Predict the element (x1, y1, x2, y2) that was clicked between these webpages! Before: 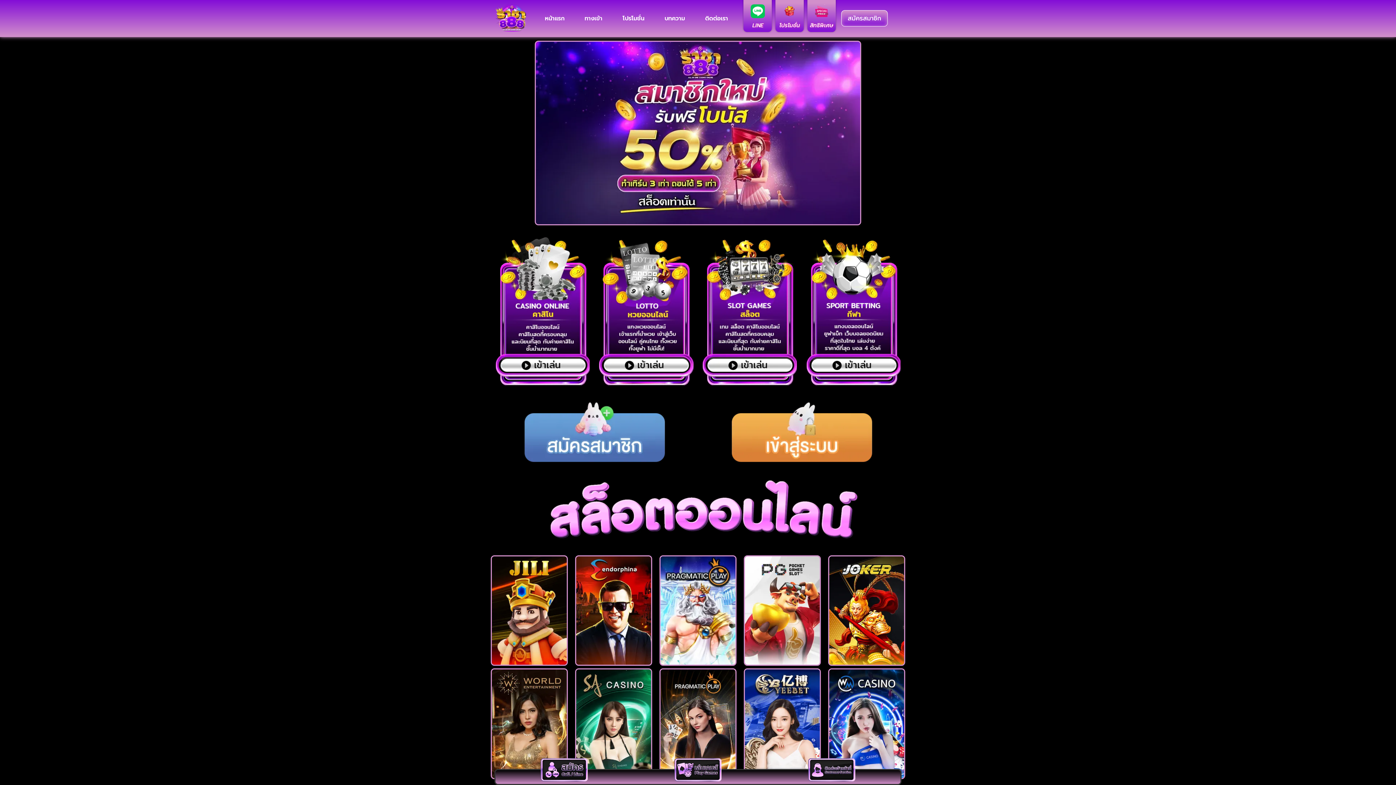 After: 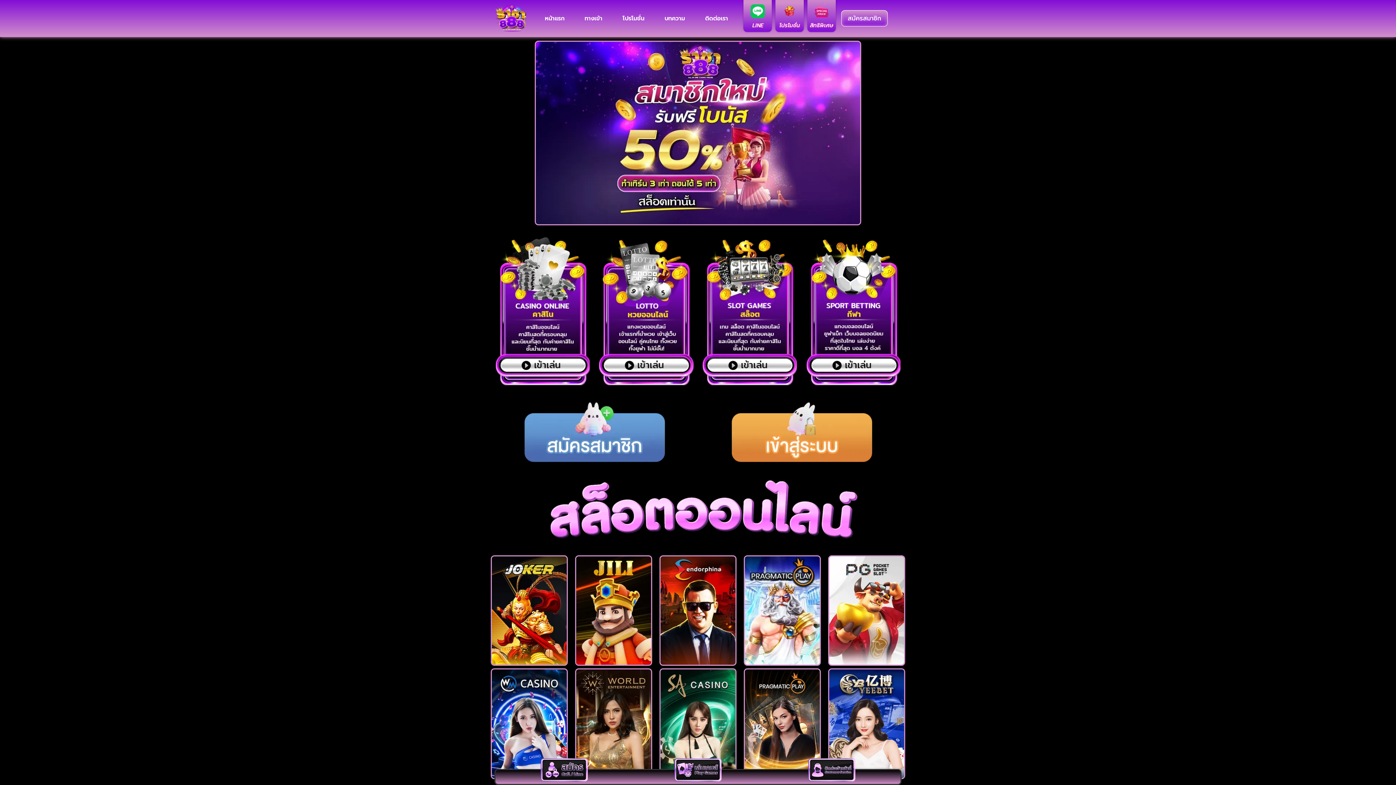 Action: bbox: (810, 4, 833, 18)